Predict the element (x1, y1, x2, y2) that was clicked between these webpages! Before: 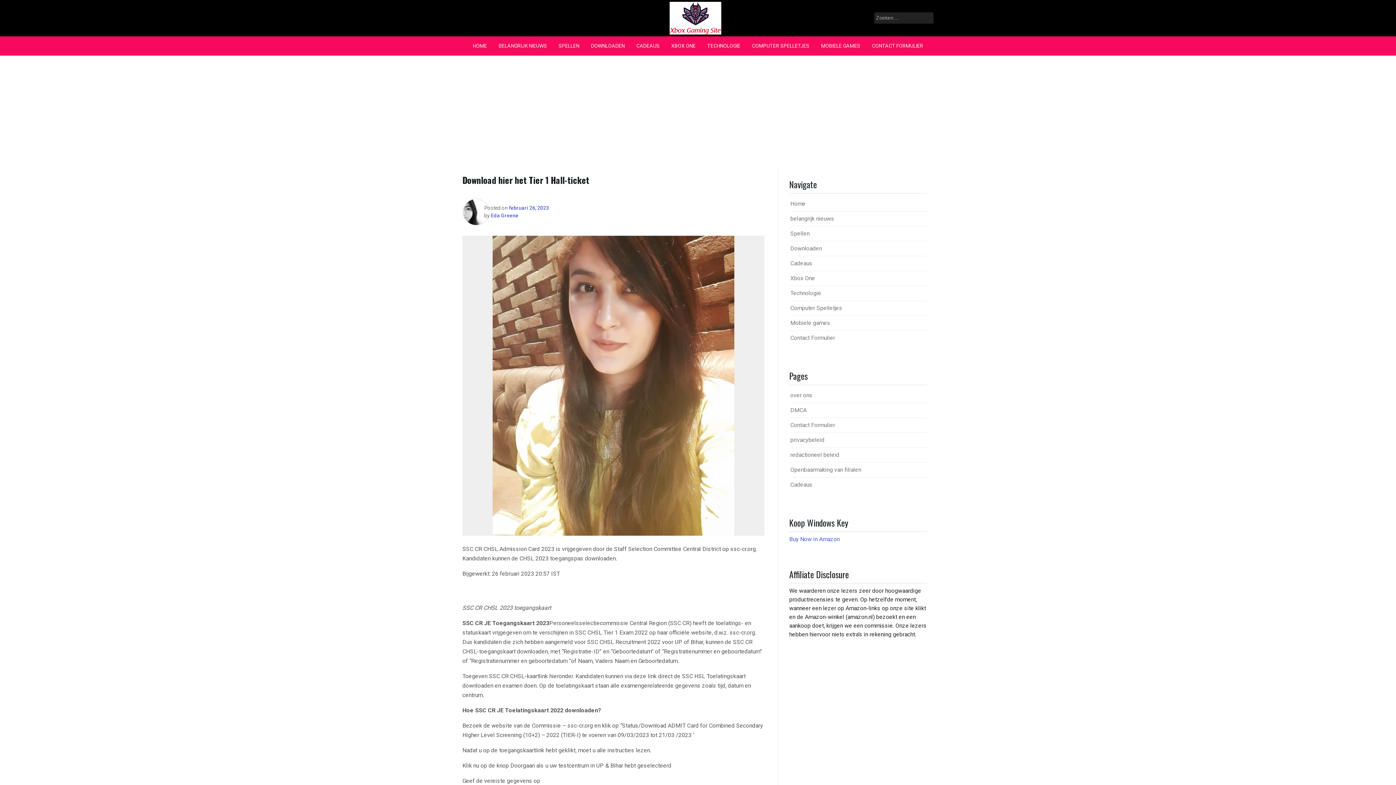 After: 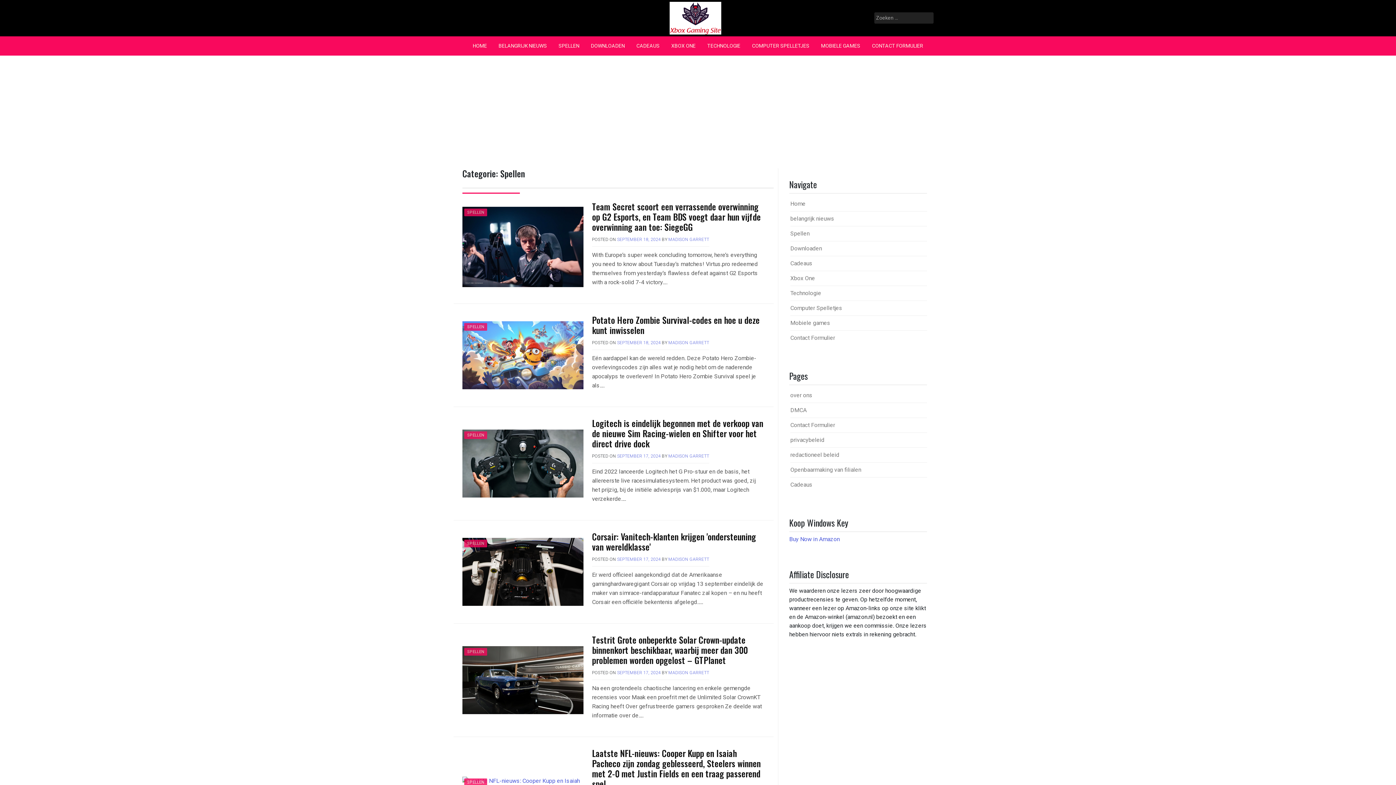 Action: label: SPELLEN bbox: (552, 36, 585, 55)